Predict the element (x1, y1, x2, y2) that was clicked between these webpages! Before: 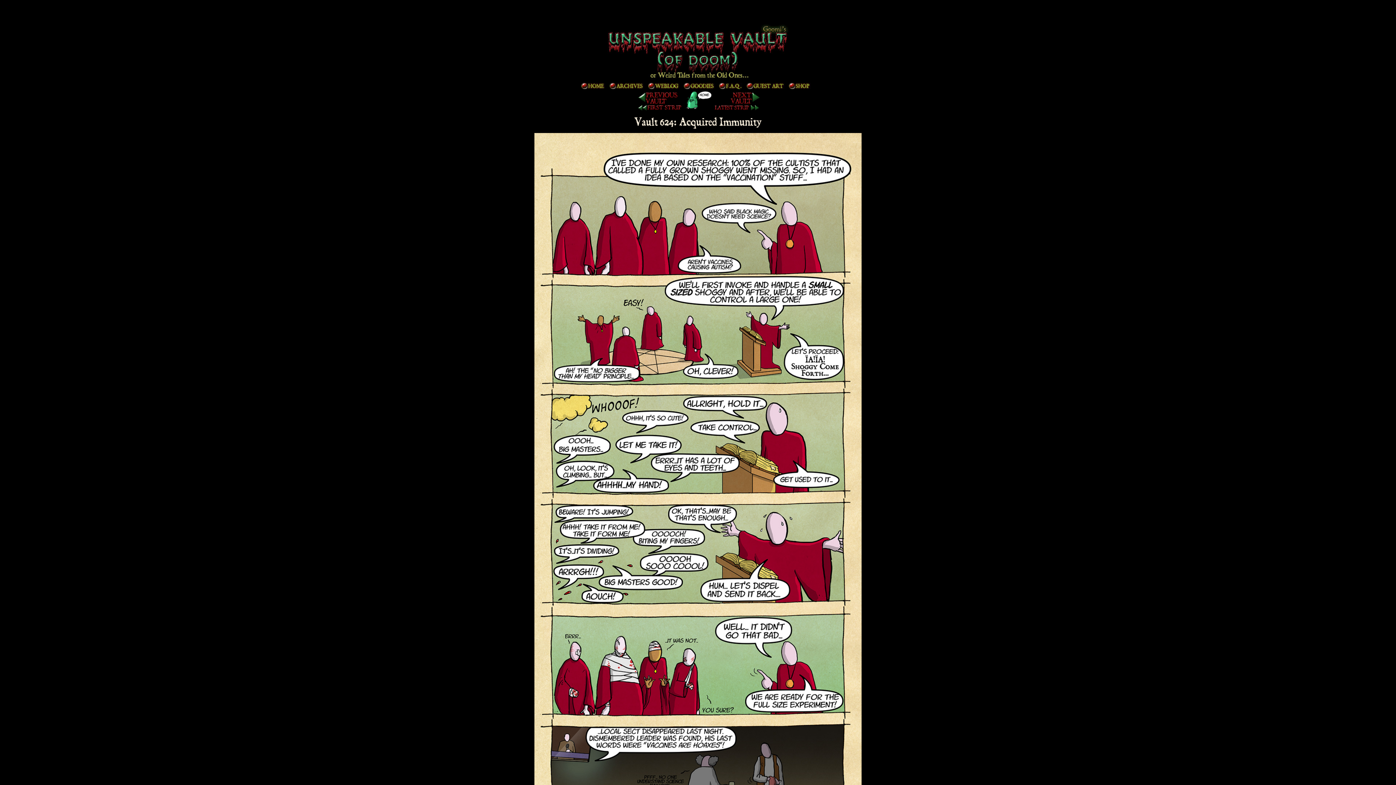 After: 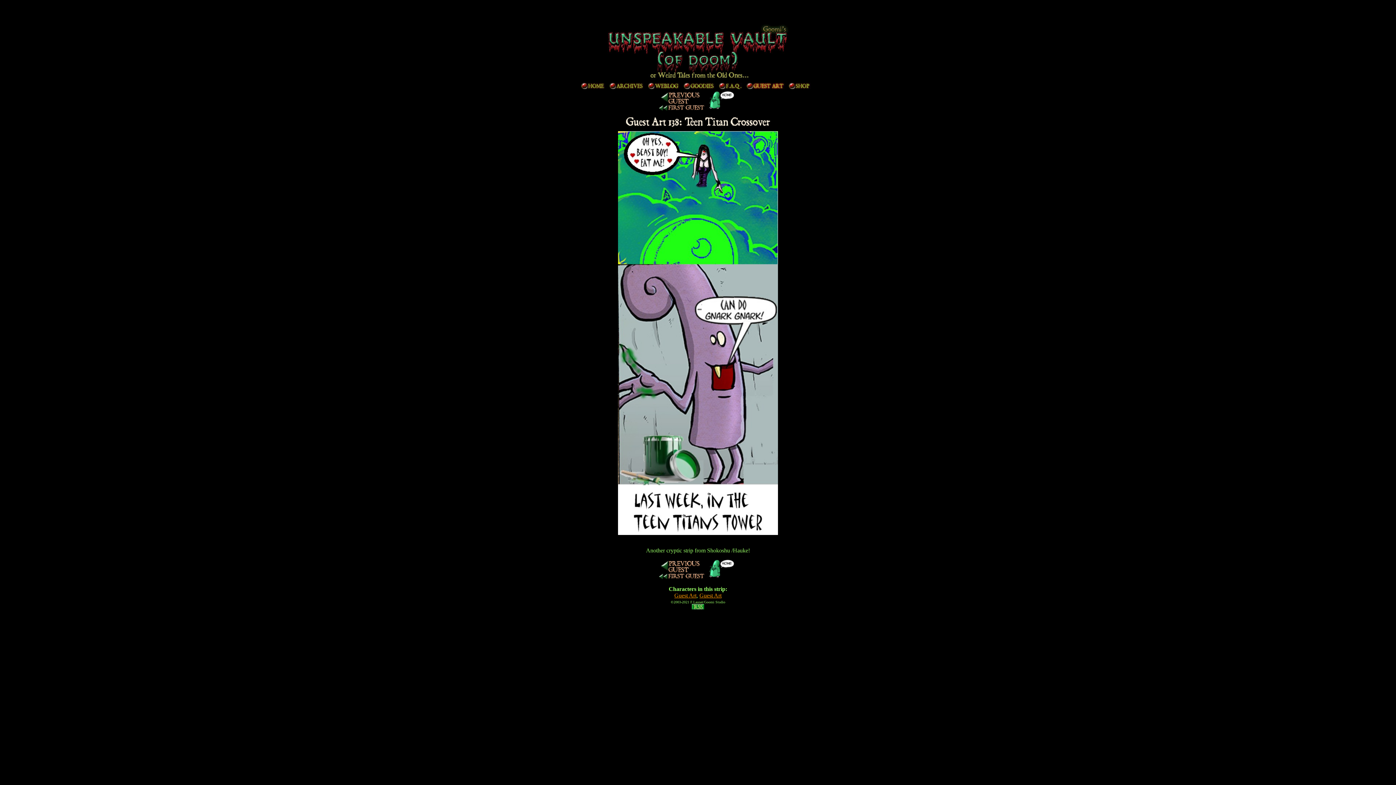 Action: bbox: (746, 84, 784, 90)